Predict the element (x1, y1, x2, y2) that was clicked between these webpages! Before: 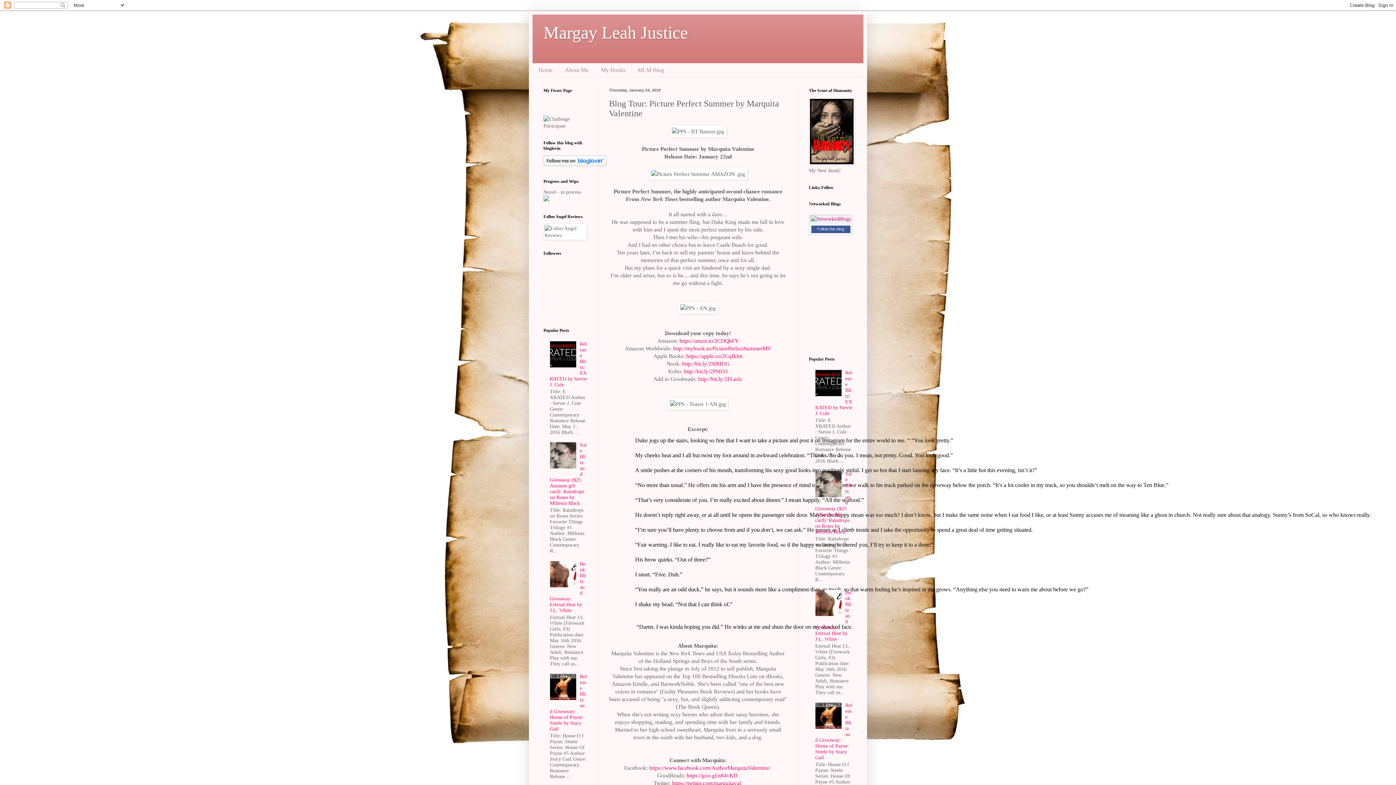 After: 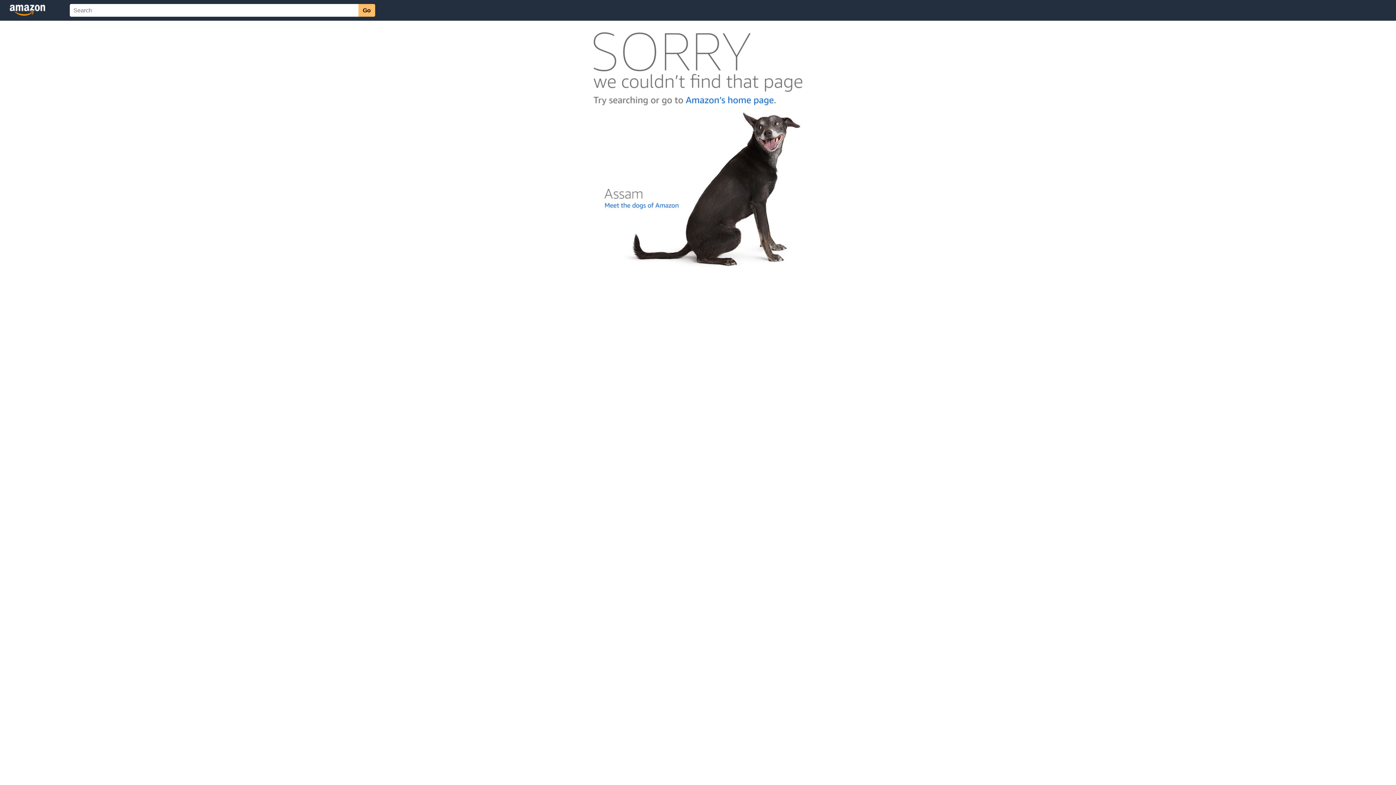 Action: bbox: (673, 345, 771, 351) label: http://mybook.to/PicturePerfectSummerMV